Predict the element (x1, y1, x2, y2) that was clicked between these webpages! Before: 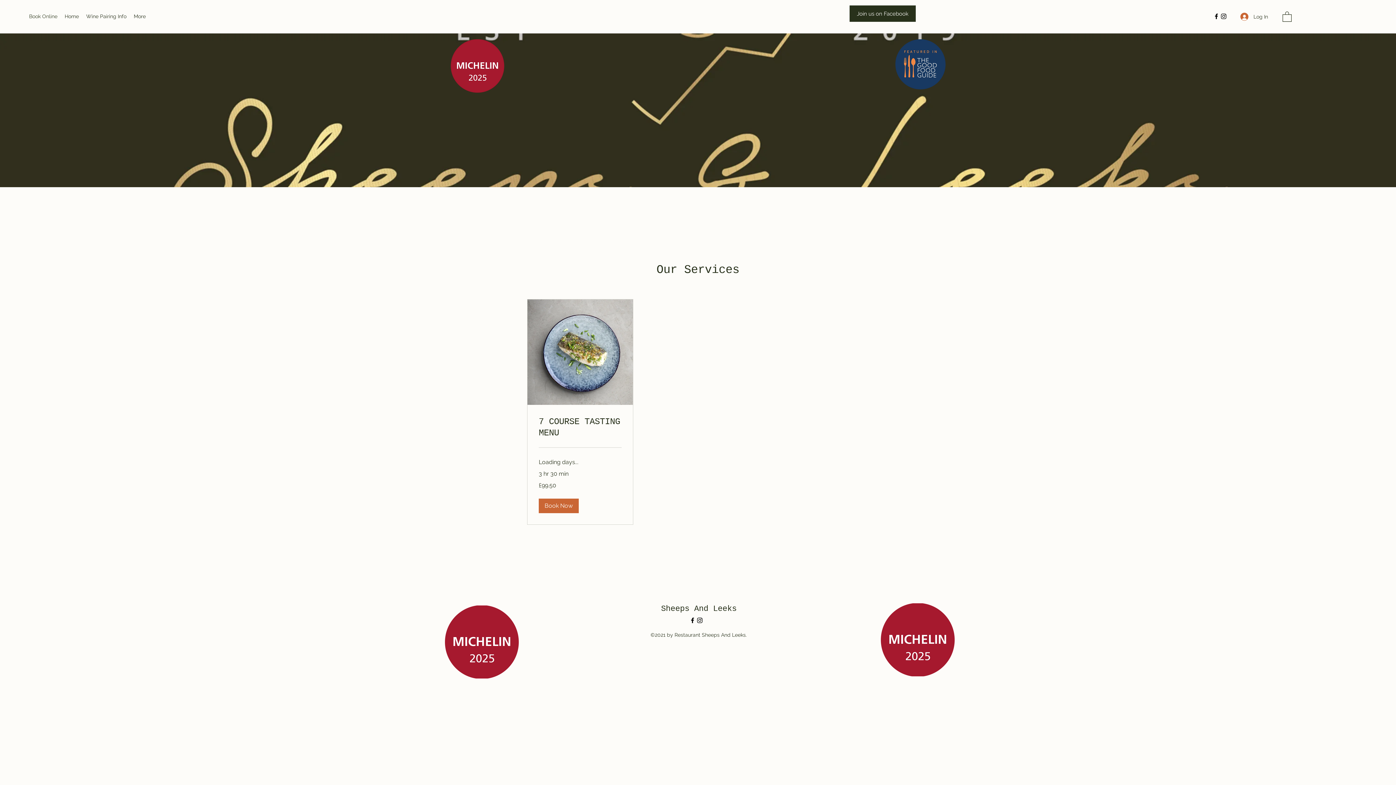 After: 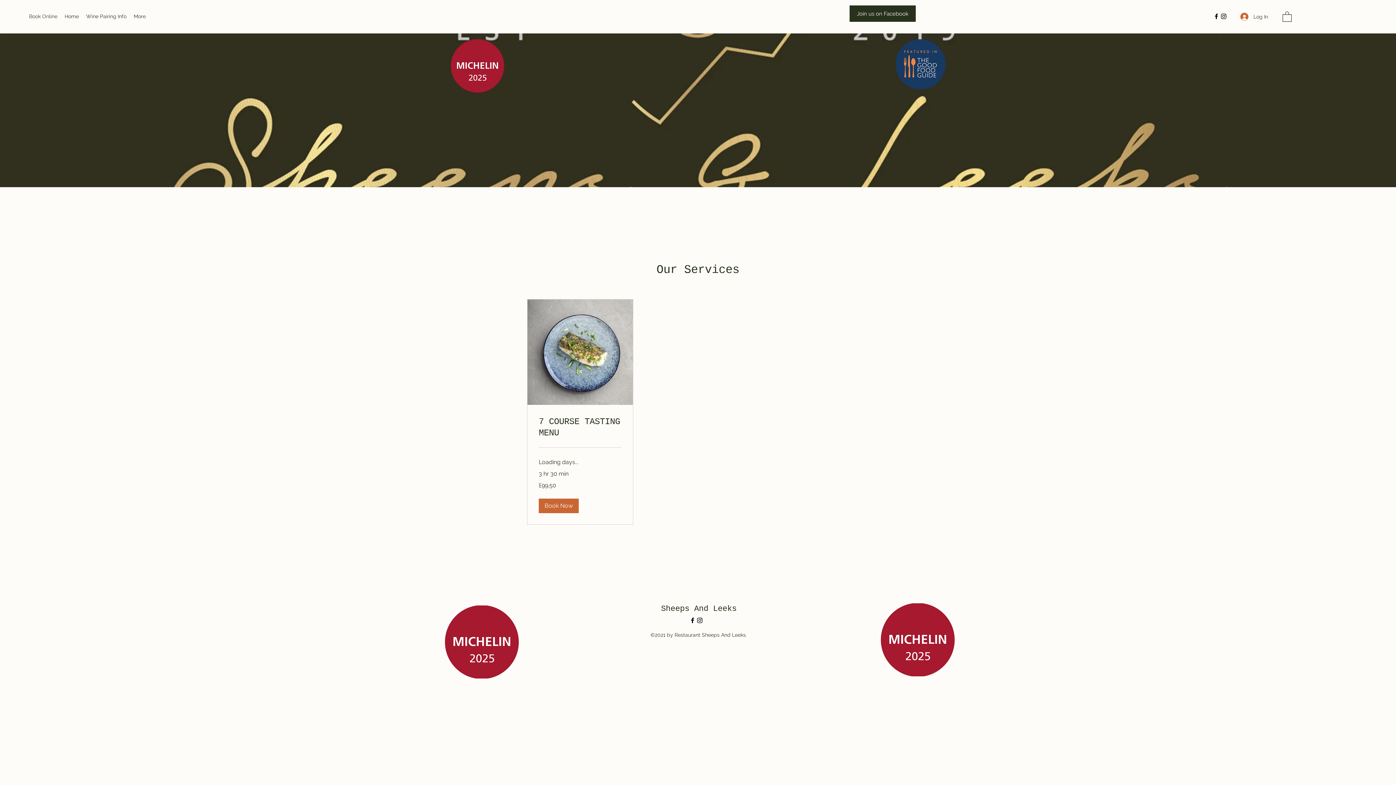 Action: label: Instagram bbox: (1220, 12, 1227, 20)